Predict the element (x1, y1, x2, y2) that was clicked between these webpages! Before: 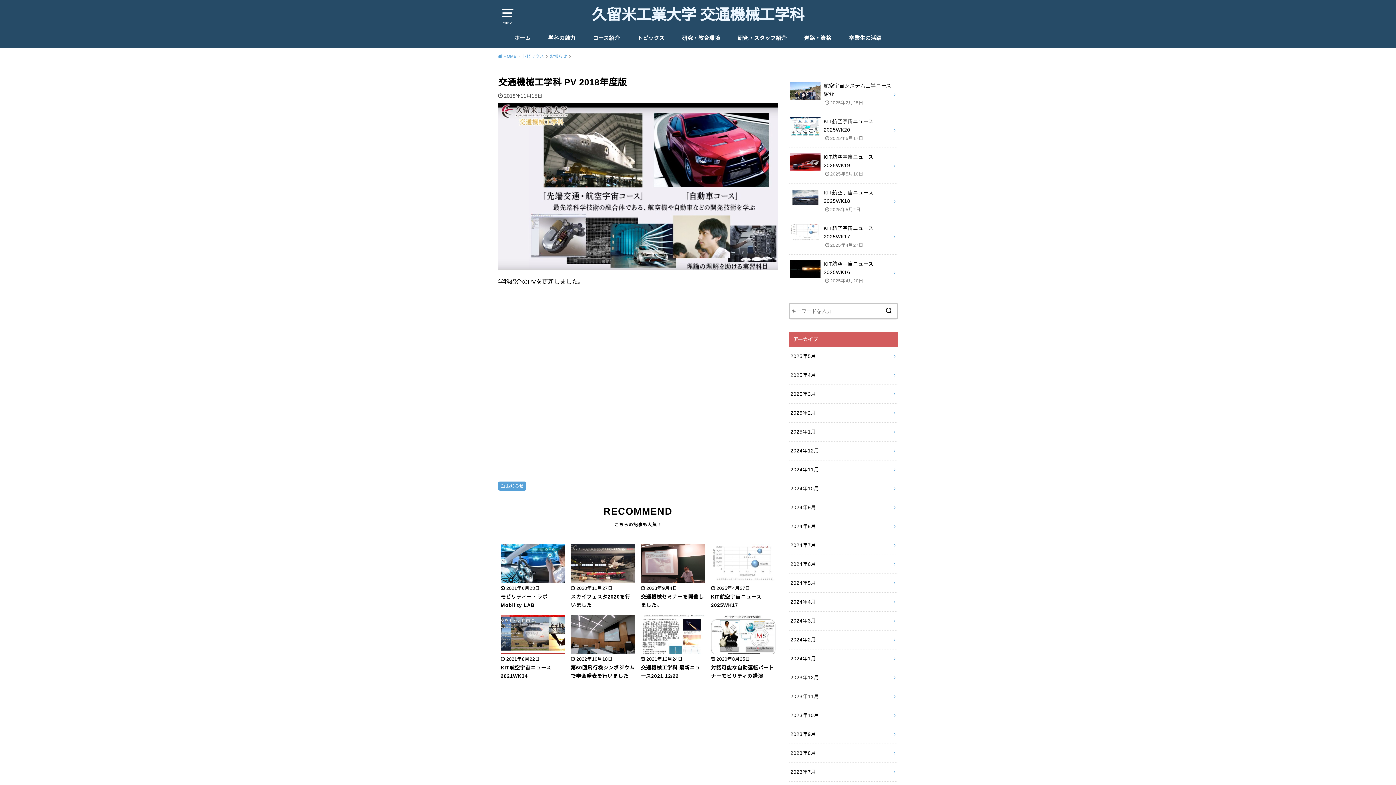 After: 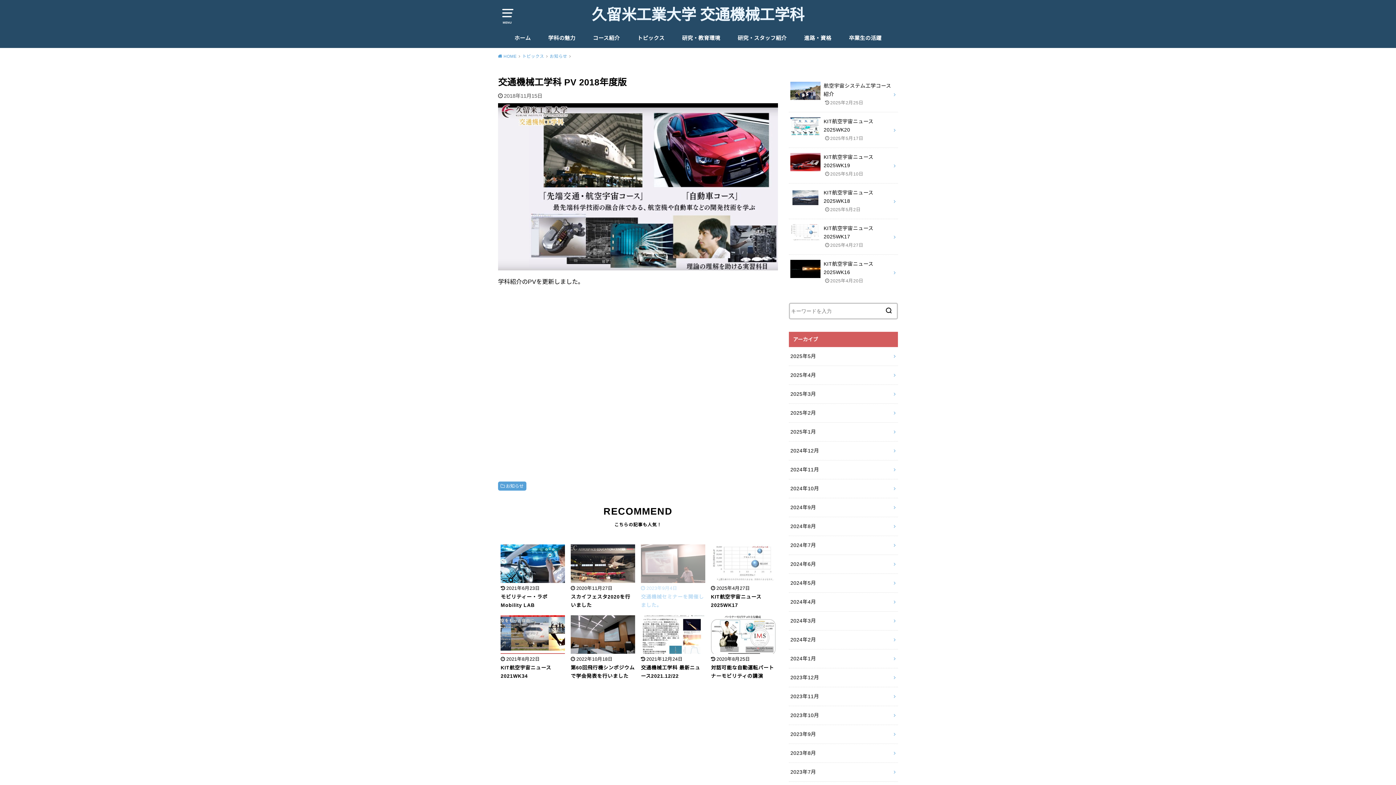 Action: bbox: (641, 544, 705, 609) label: 2023年9月4日
交通機械セミナーを開催しました。 (opens in a new tab)